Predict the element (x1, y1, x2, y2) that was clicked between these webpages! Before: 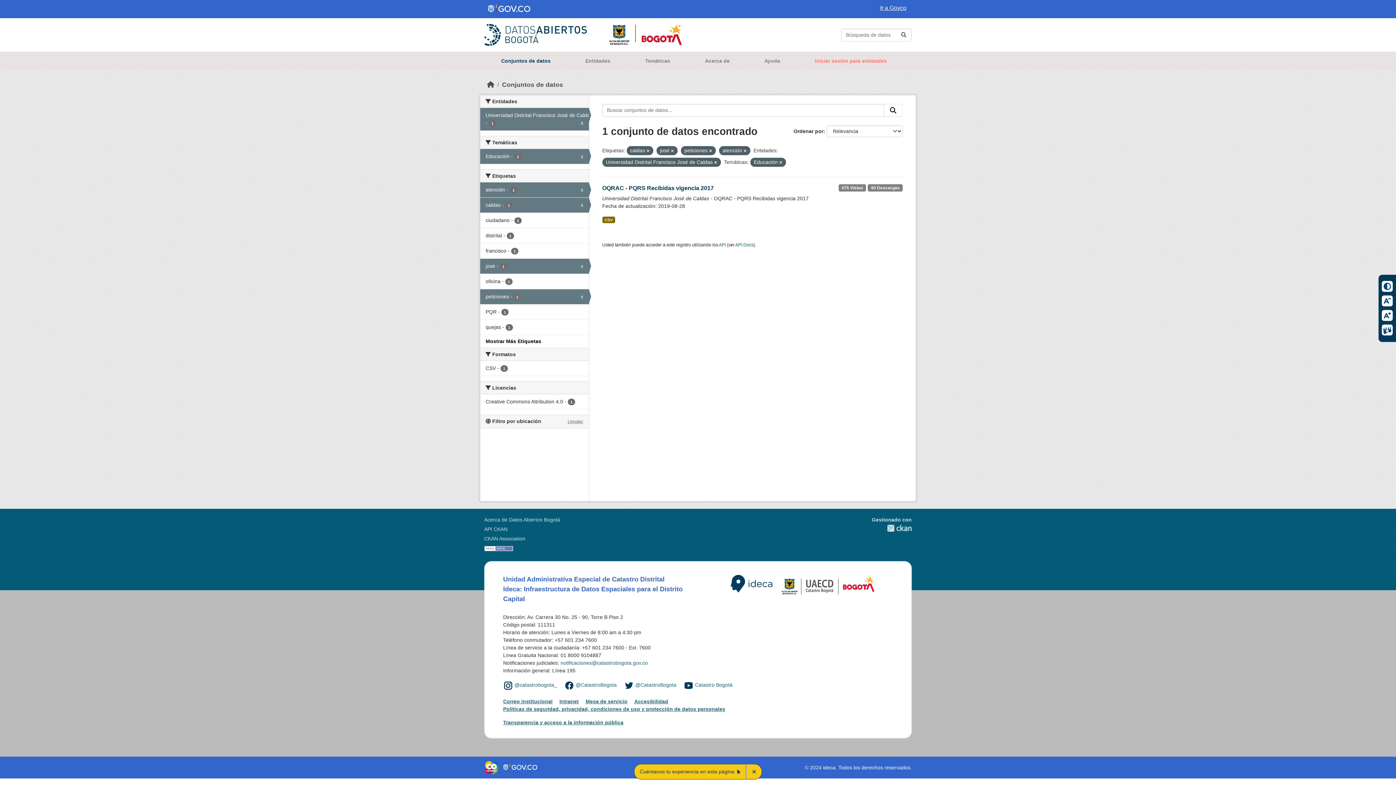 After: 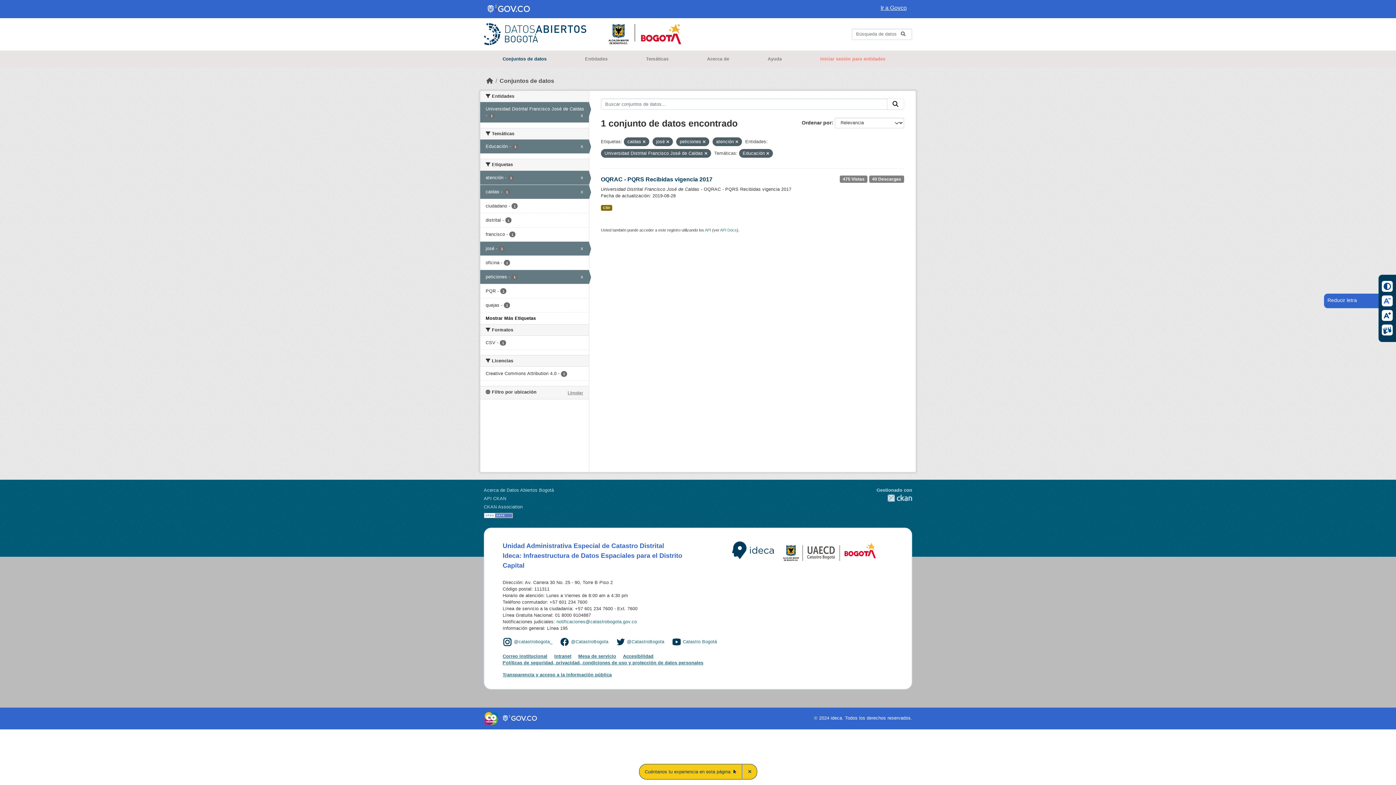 Action: label: Reducir letra bbox: (1379, 295, 1395, 306)